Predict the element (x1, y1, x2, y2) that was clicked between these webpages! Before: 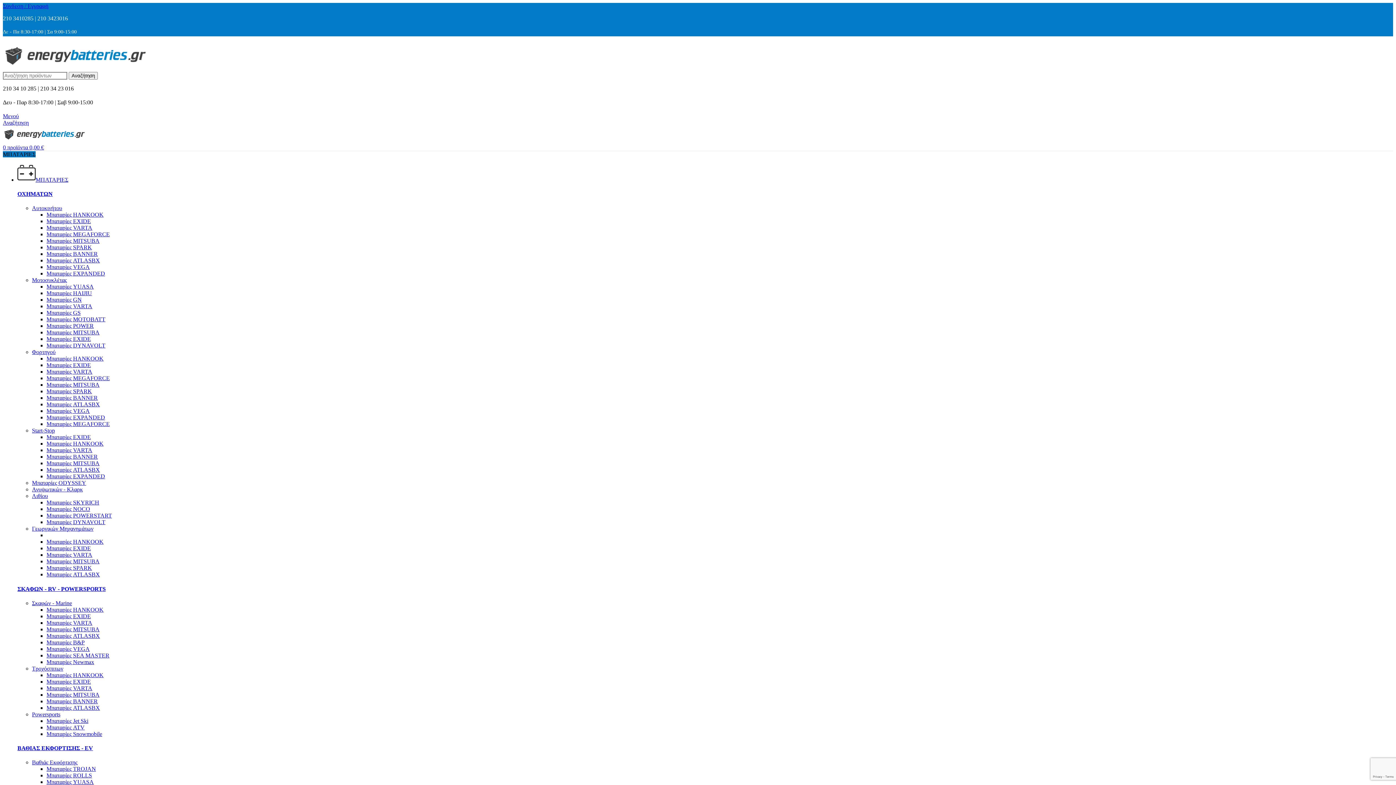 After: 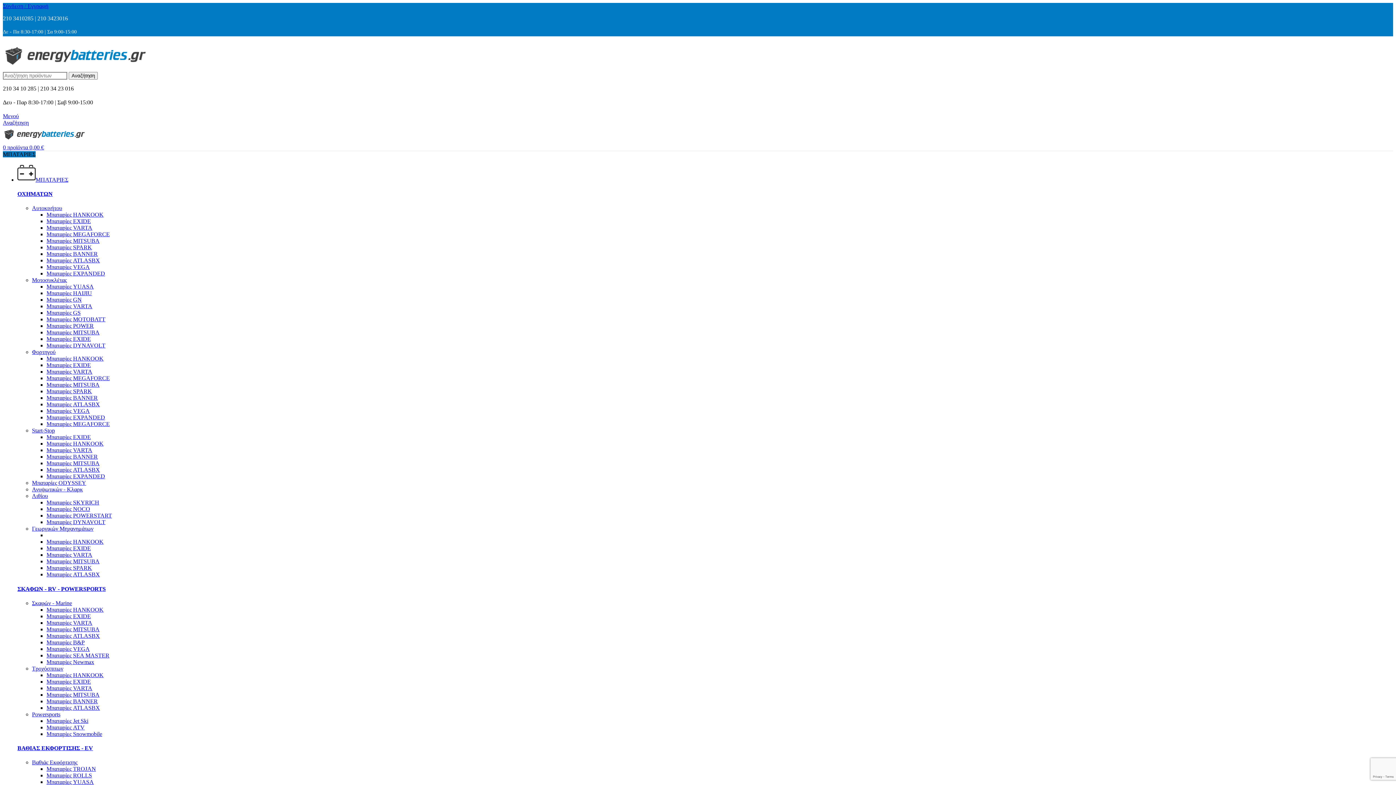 Action: bbox: (46, 731, 102, 737) label: Μπαταρίες Snowmobile